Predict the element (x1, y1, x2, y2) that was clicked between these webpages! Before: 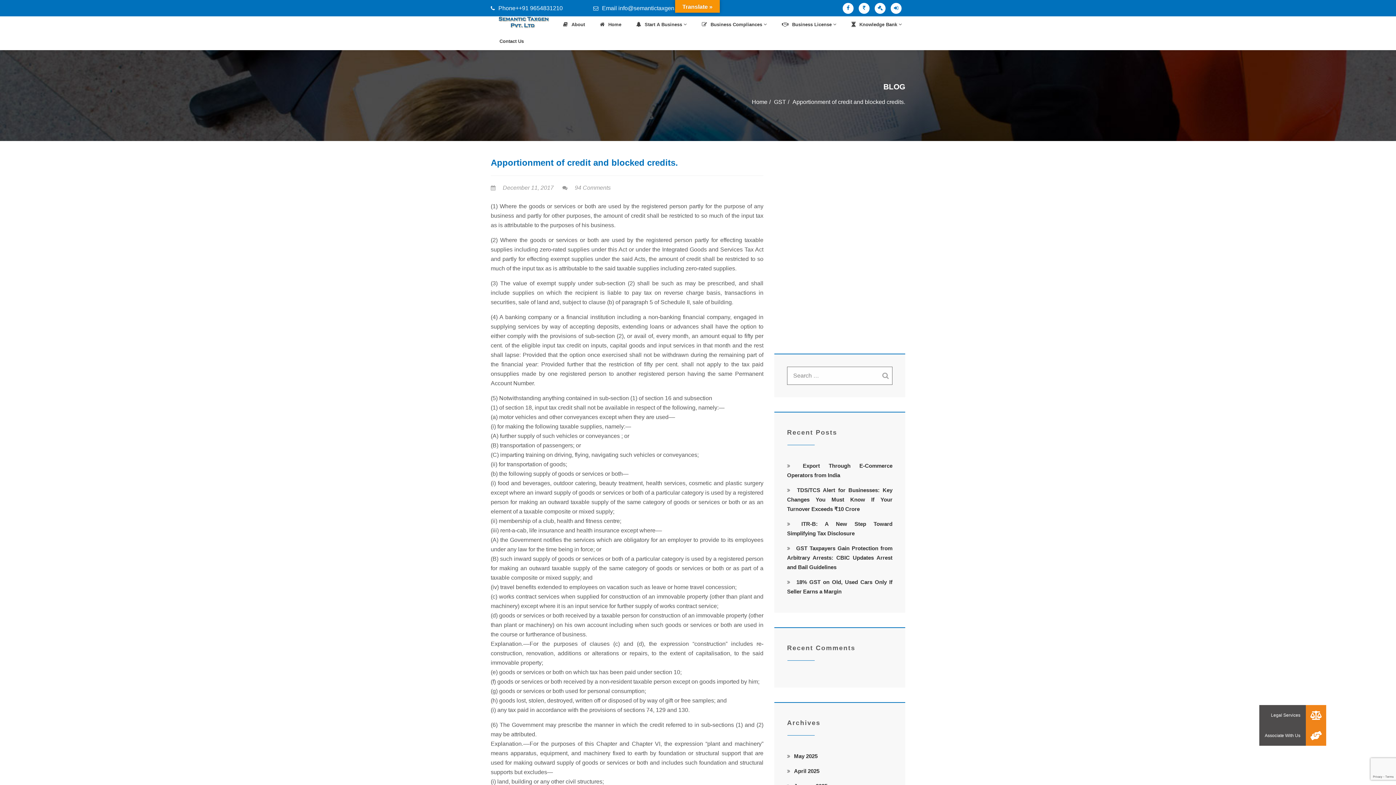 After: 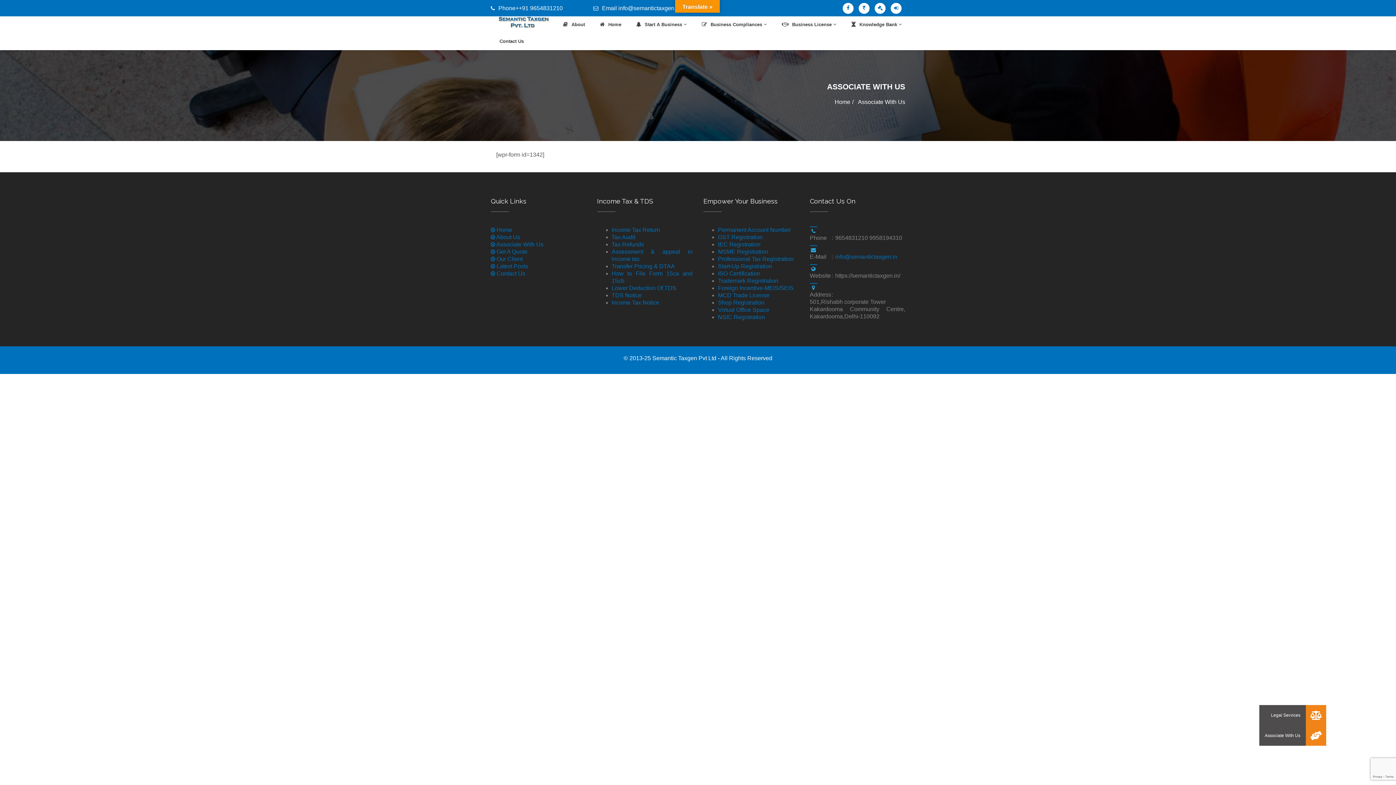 Action: bbox: (842, 4, 857, 10)